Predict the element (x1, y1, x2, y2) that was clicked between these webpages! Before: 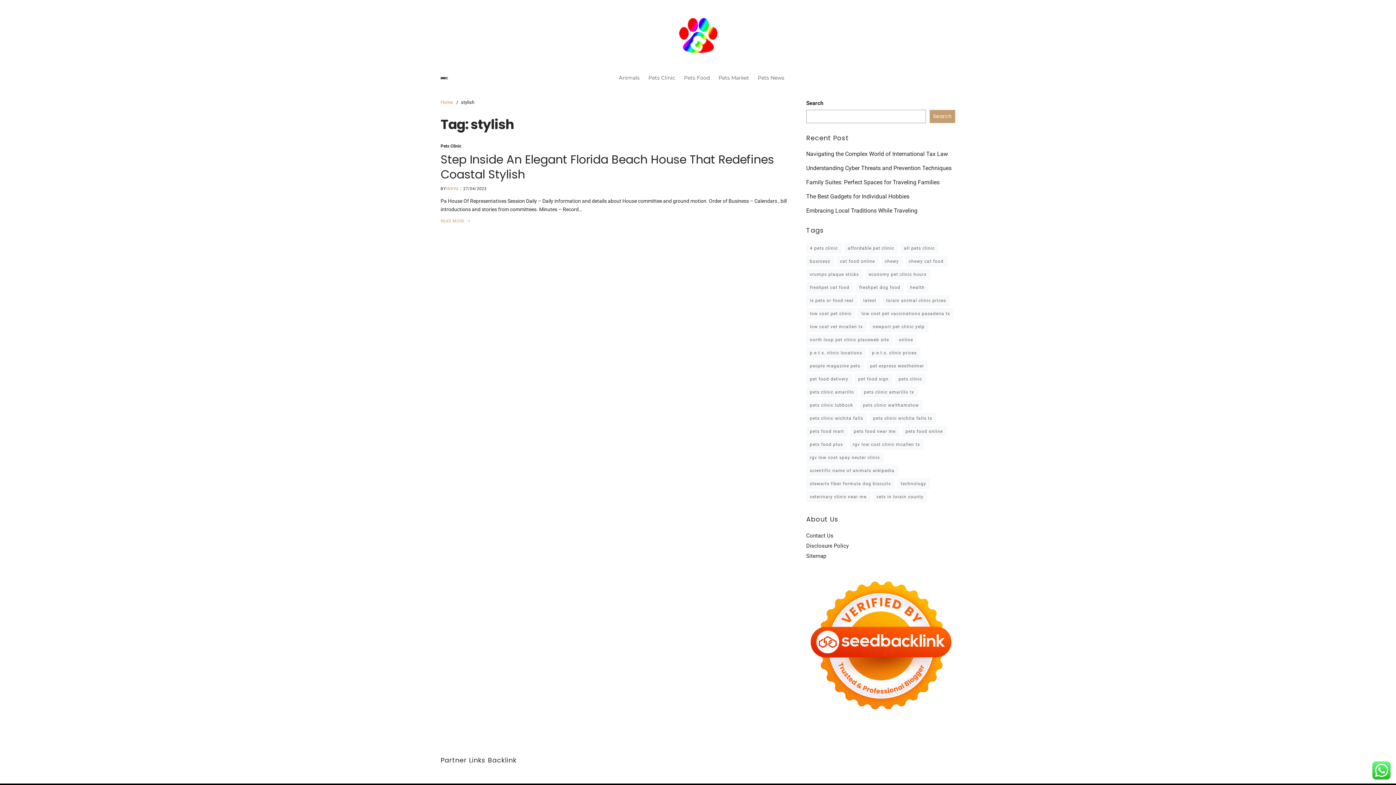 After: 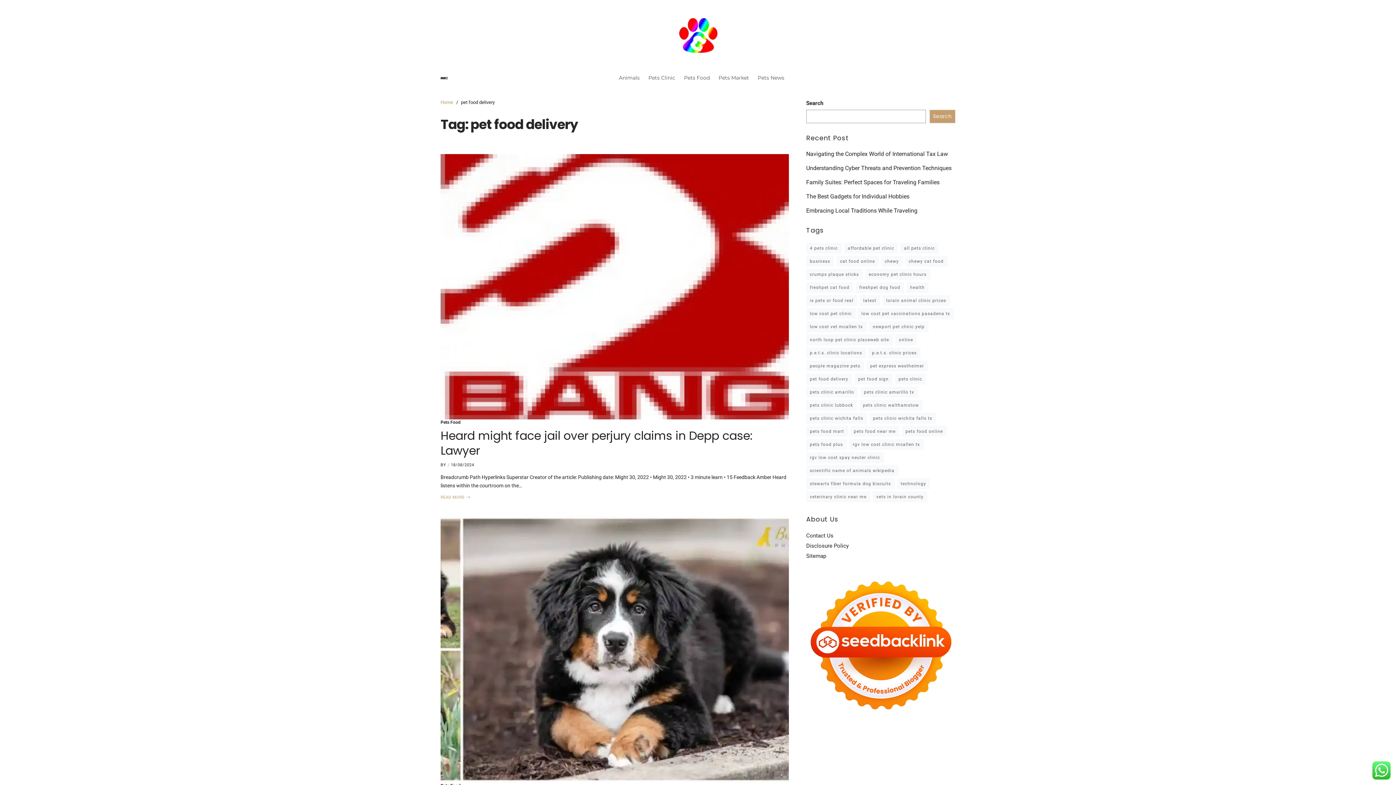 Action: bbox: (806, 373, 852, 384) label: pet food delivery (26 items)